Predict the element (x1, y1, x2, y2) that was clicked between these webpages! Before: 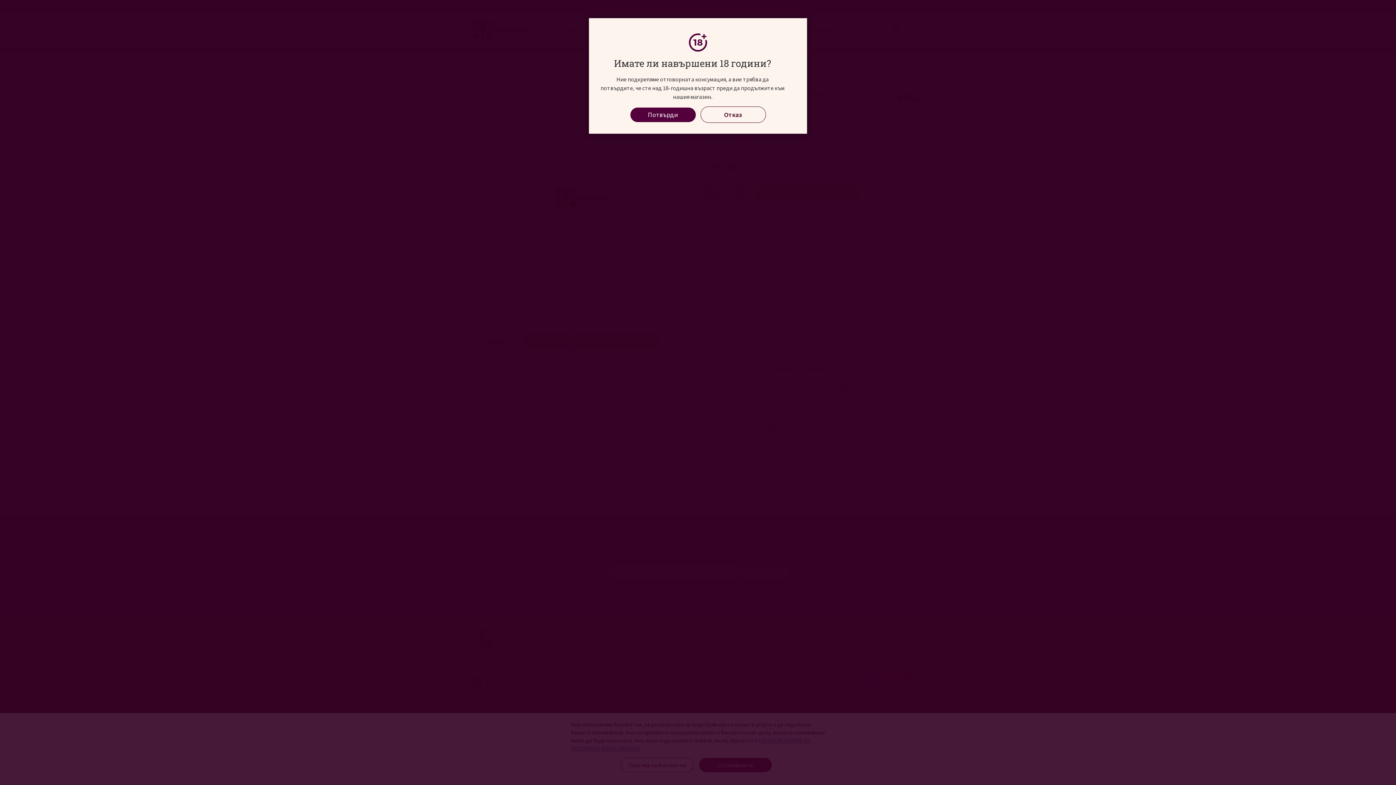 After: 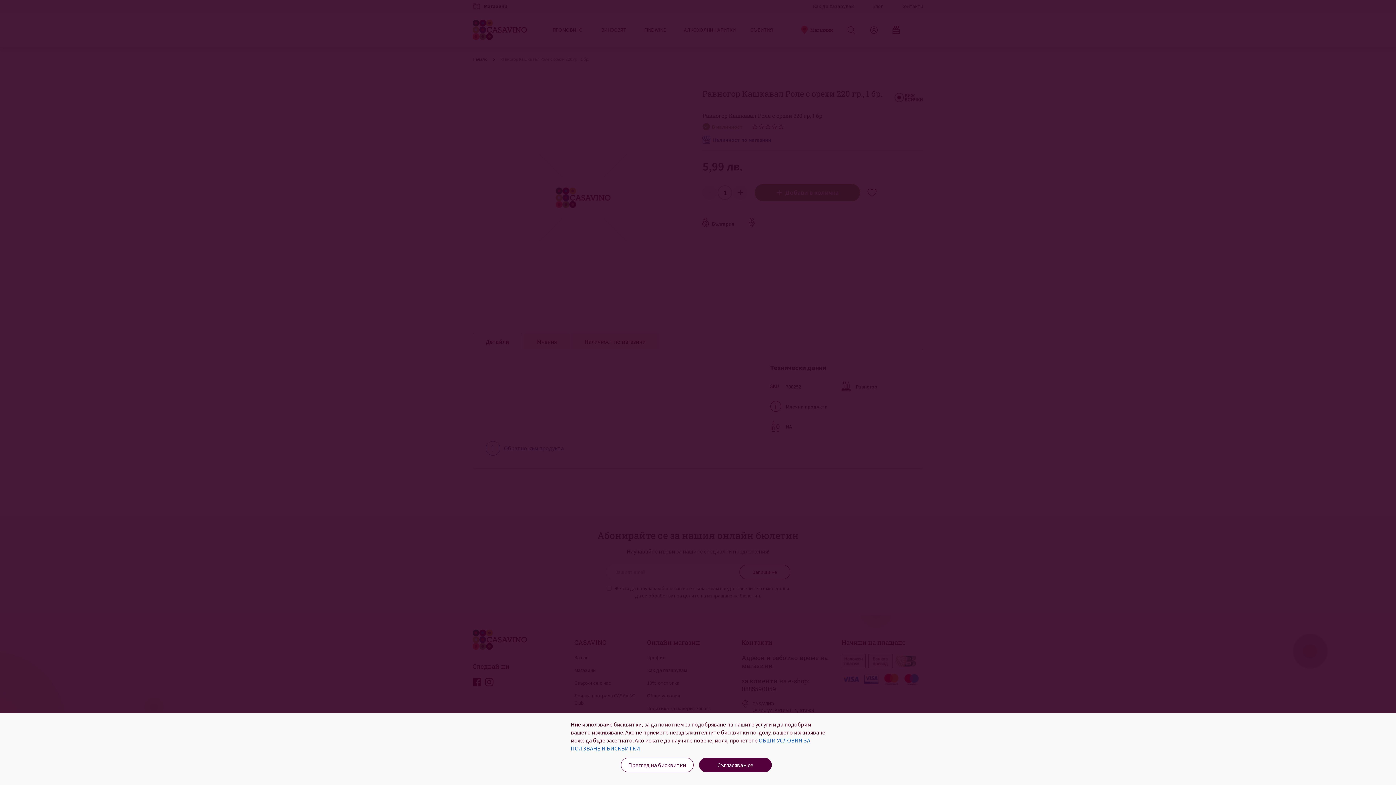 Action: bbox: (630, 107, 695, 122) label: Потвърди